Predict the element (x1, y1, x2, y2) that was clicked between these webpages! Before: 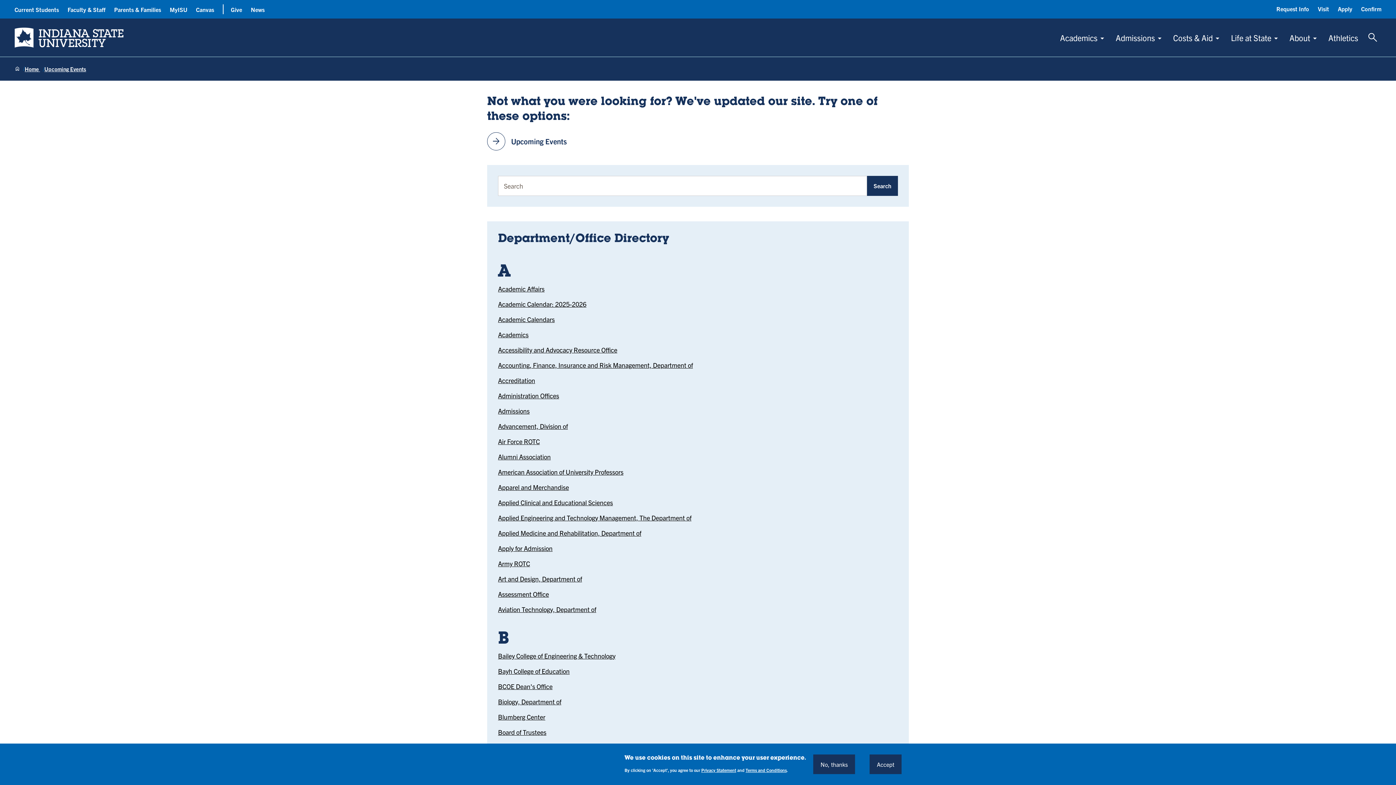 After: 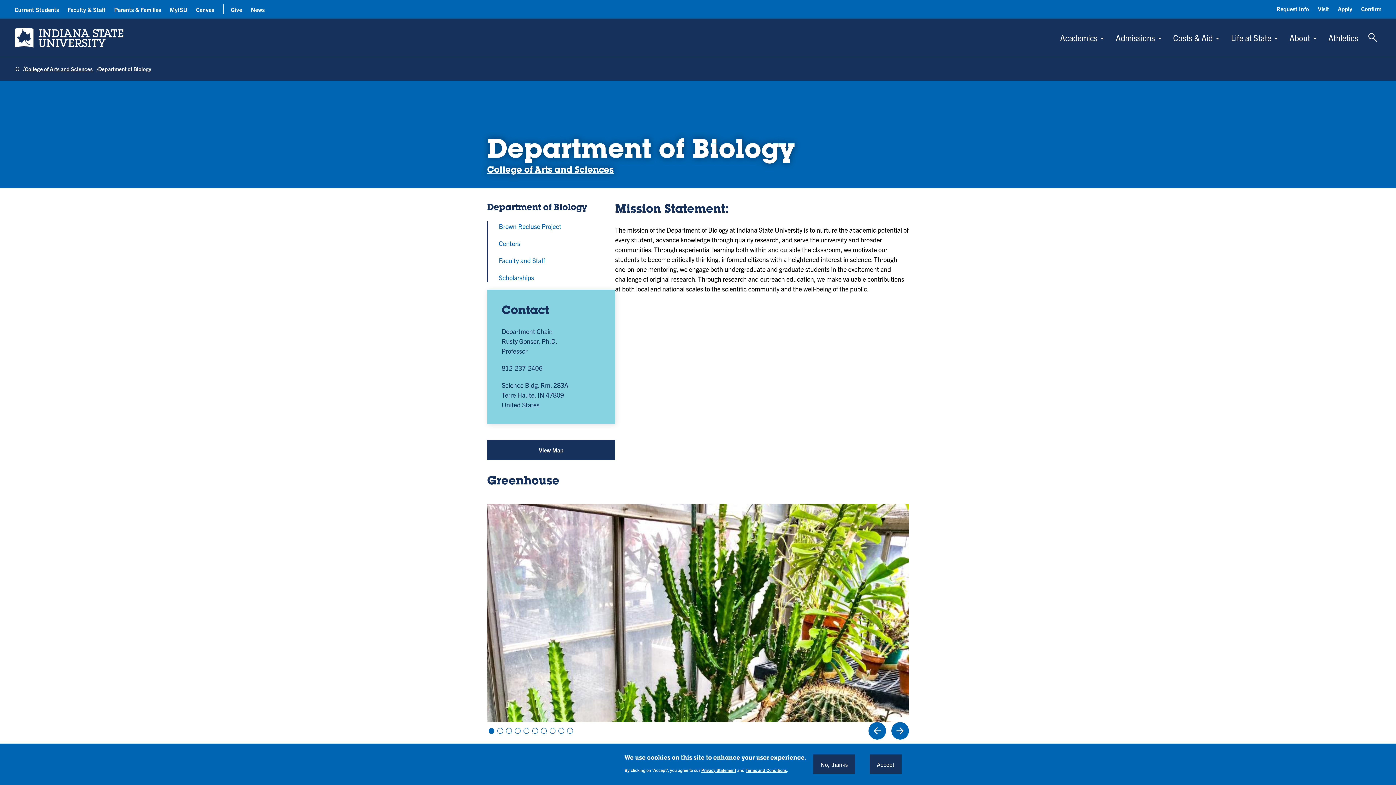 Action: bbox: (498, 697, 561, 706) label: Biology, Department of